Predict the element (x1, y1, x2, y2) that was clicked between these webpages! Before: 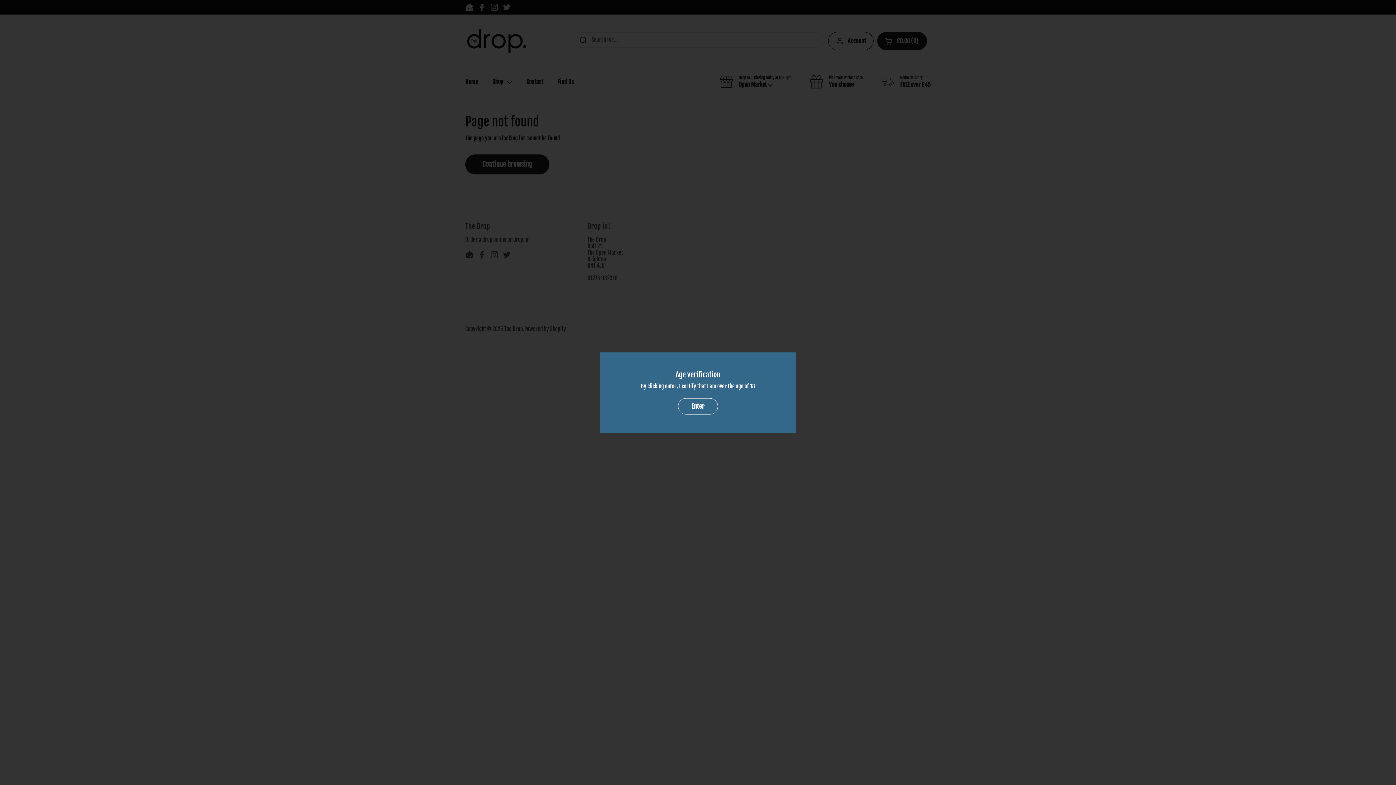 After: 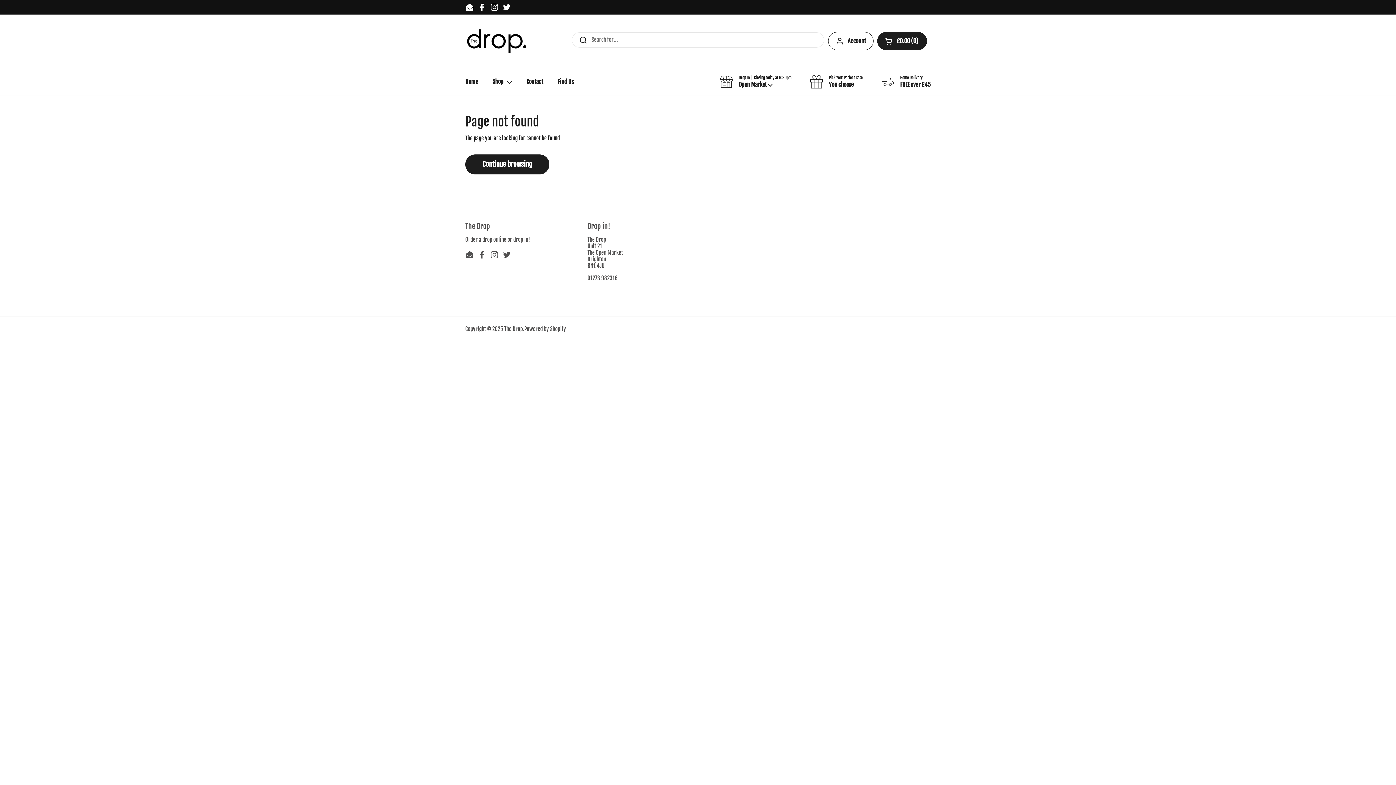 Action: bbox: (678, 398, 718, 414) label: Enter